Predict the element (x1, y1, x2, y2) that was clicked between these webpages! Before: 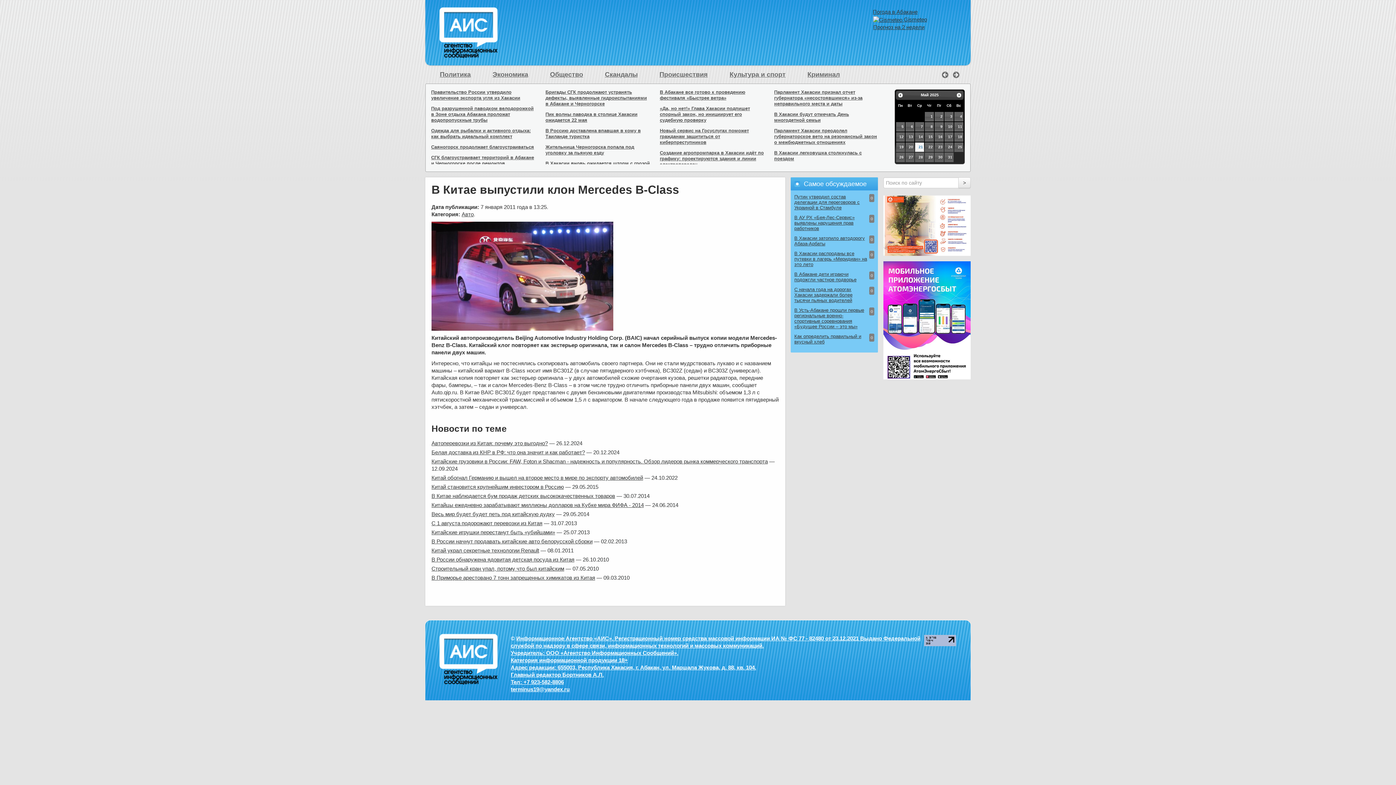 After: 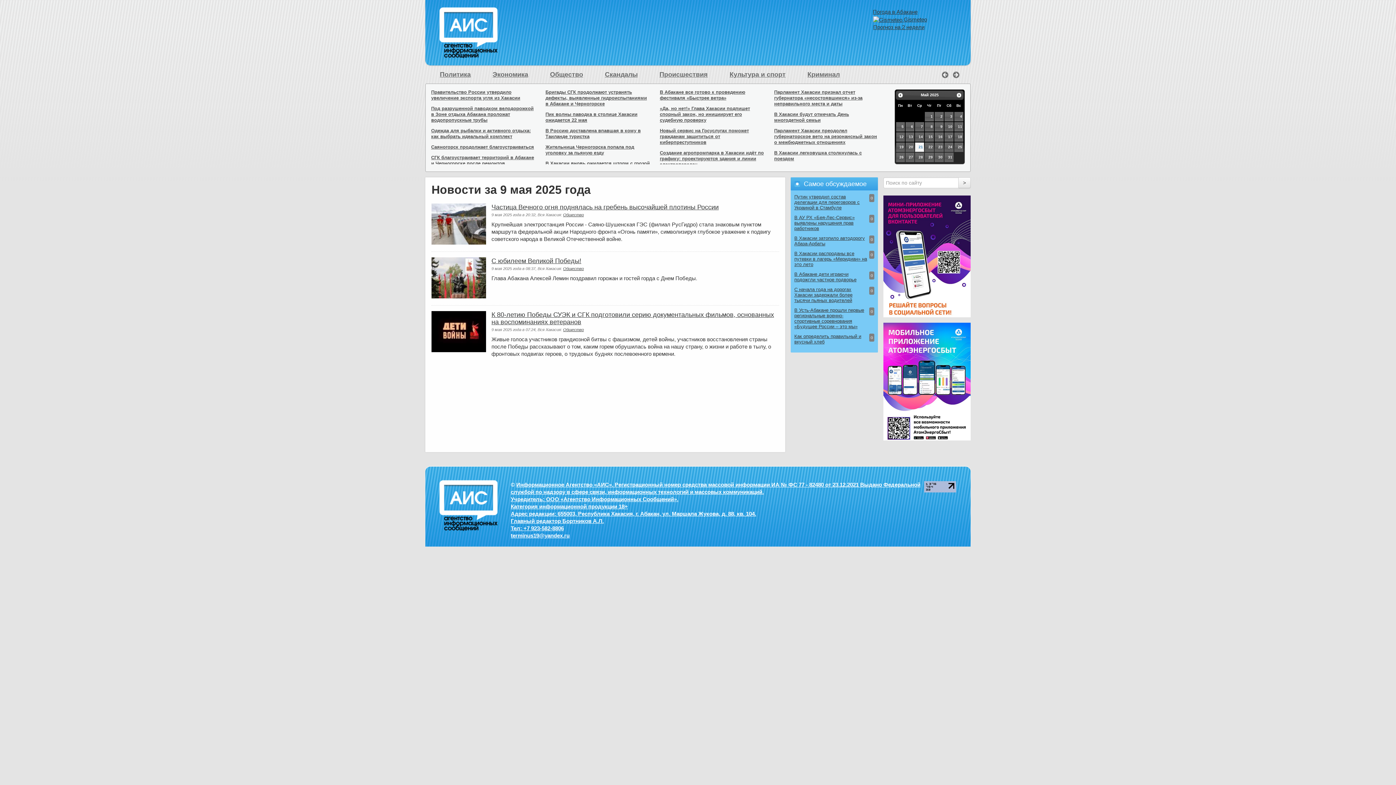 Action: label: 9 bbox: (934, 122, 943, 131)